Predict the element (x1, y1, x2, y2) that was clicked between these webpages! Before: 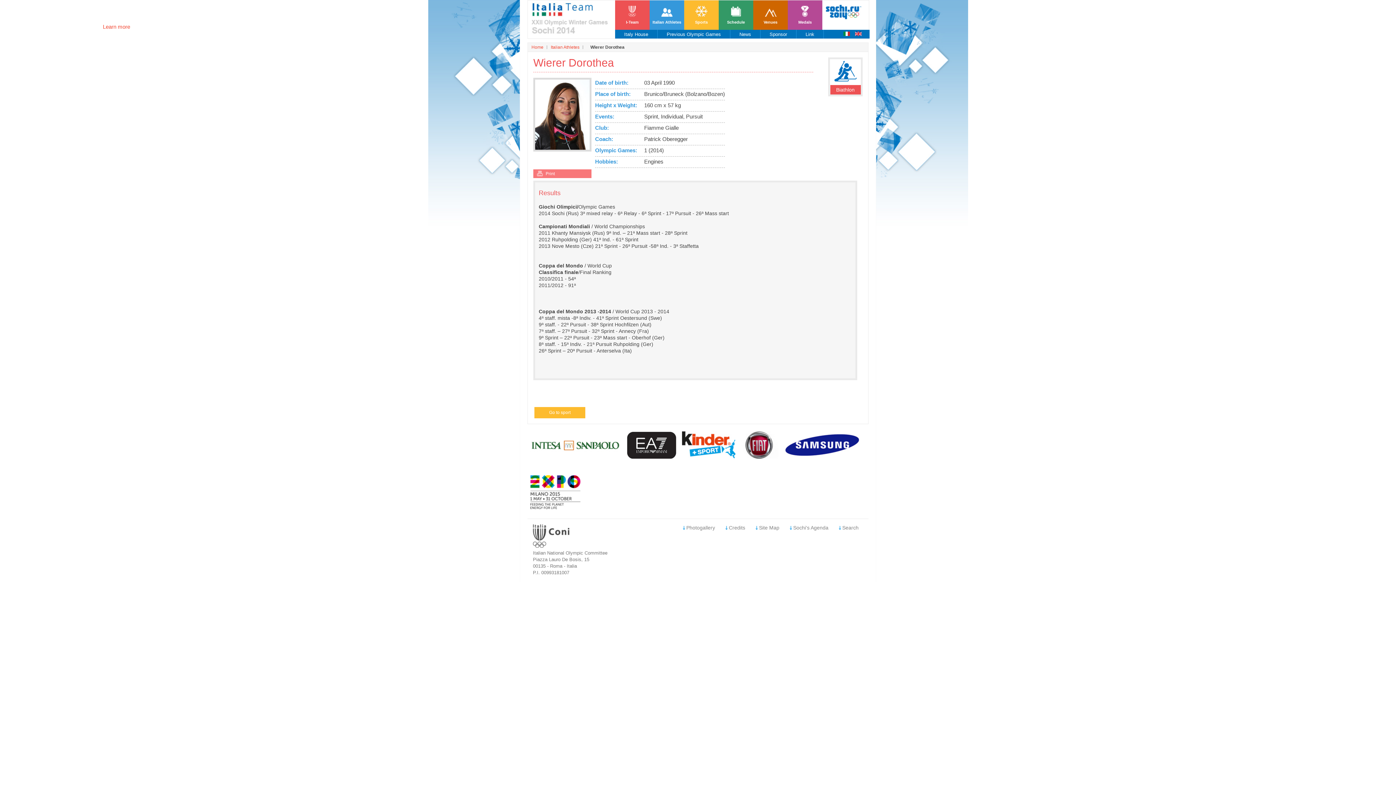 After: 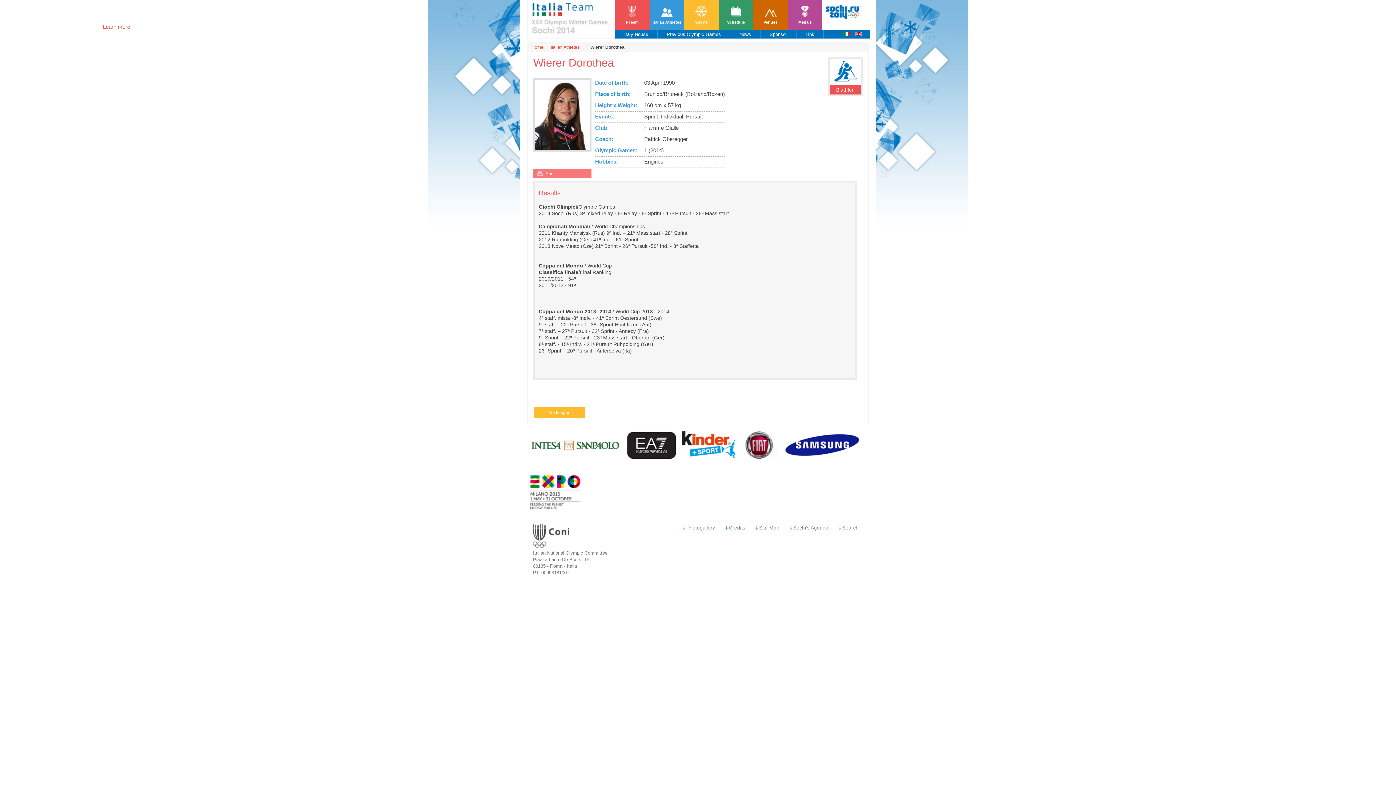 Action: bbox: (627, 453, 677, 460)